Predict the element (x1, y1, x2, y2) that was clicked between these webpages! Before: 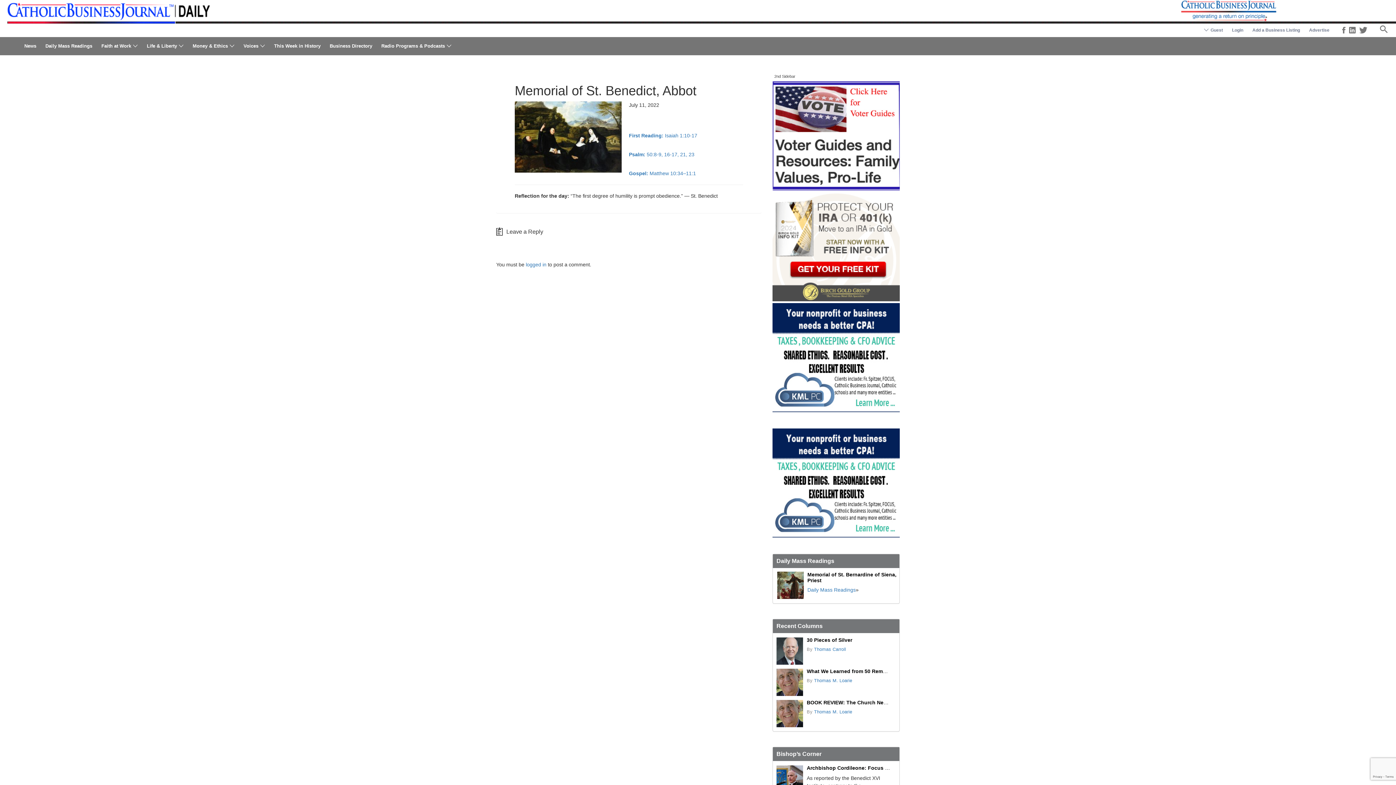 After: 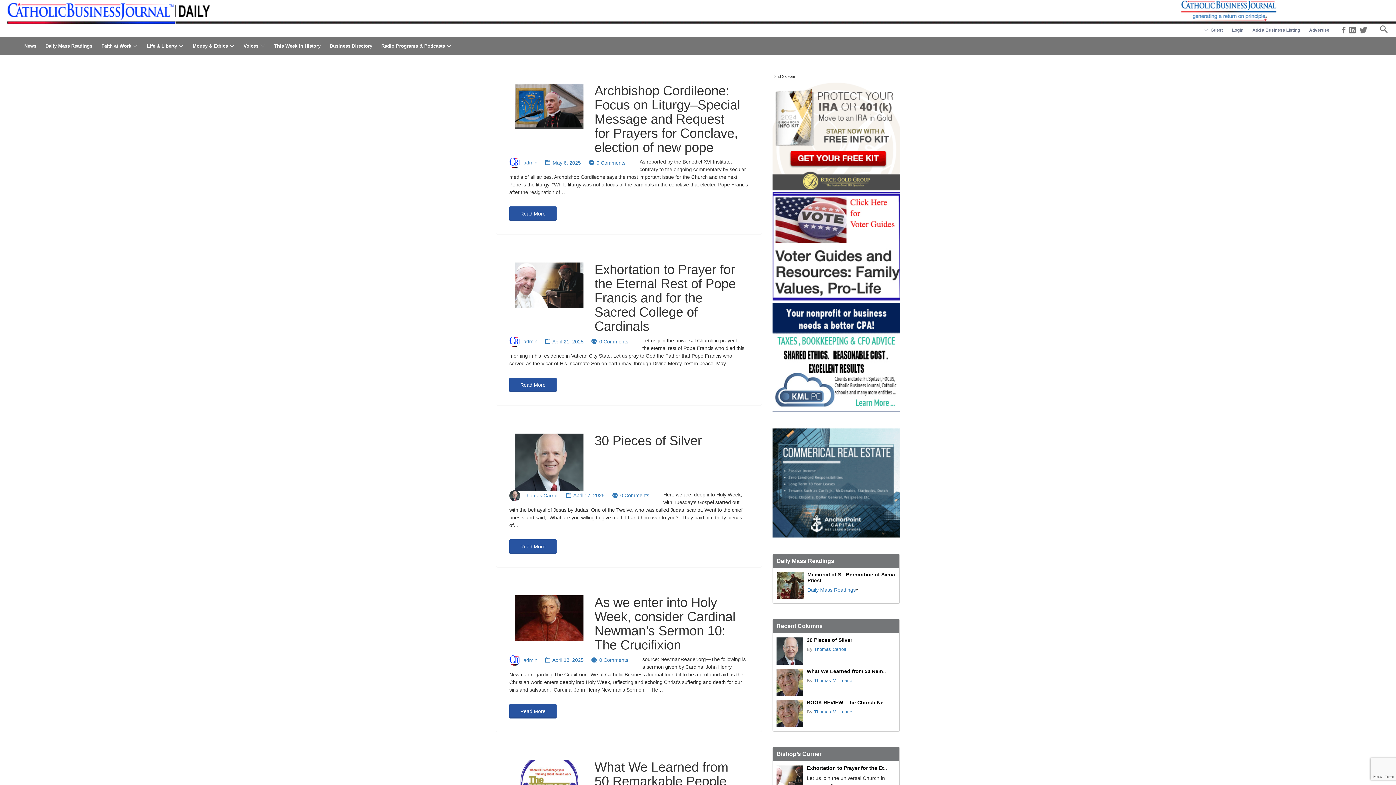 Action: label: Voices bbox: (243, 39, 258, 53)